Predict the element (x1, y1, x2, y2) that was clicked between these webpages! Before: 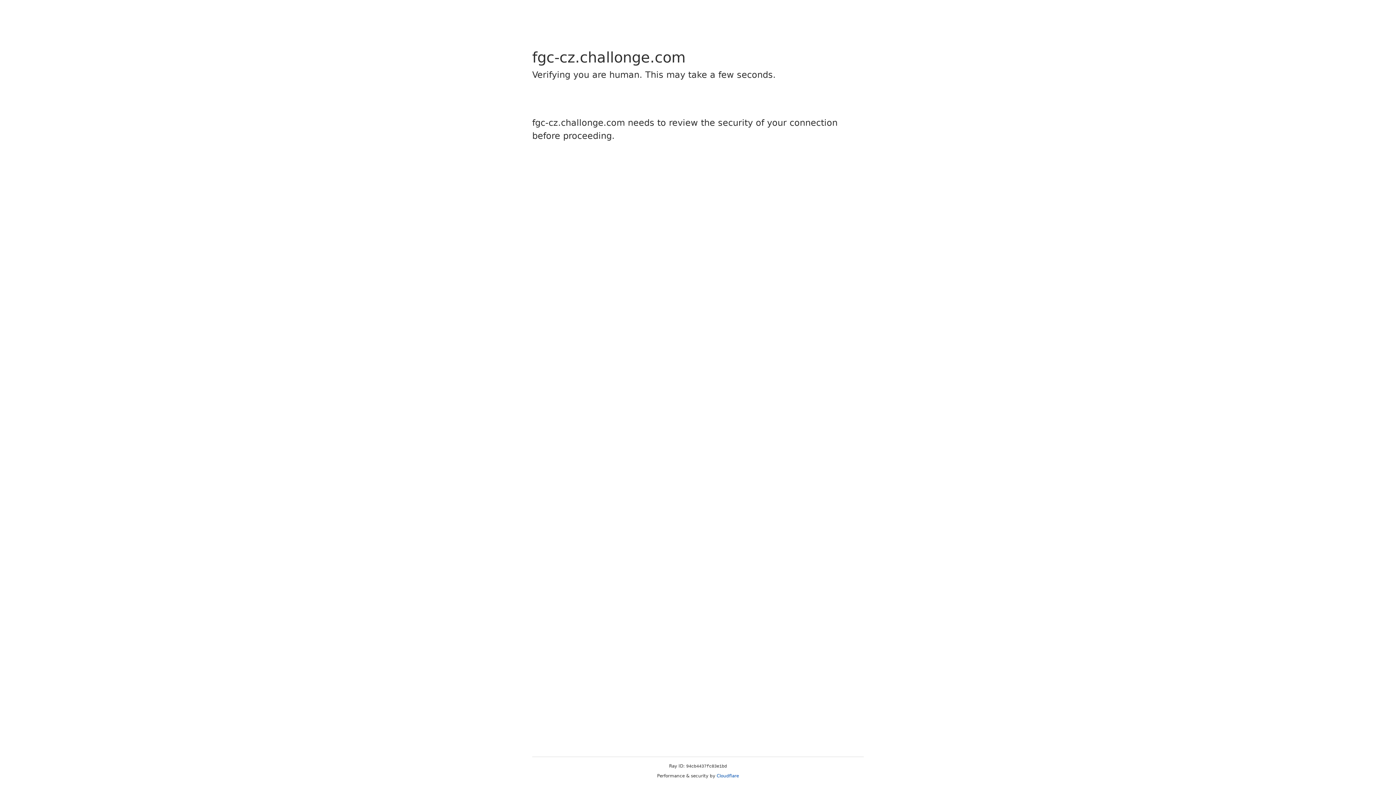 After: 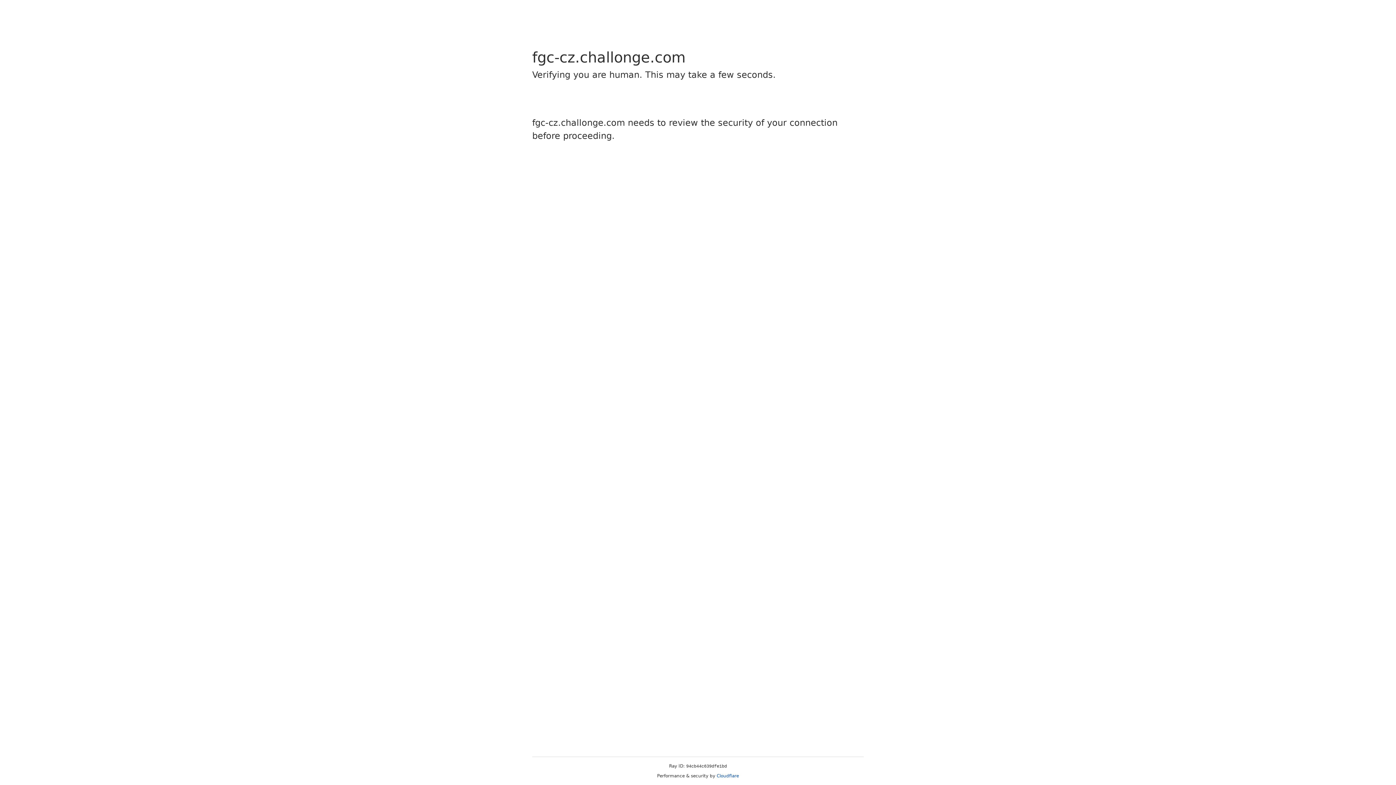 Action: bbox: (716, 773, 739, 778) label: Cloudflare